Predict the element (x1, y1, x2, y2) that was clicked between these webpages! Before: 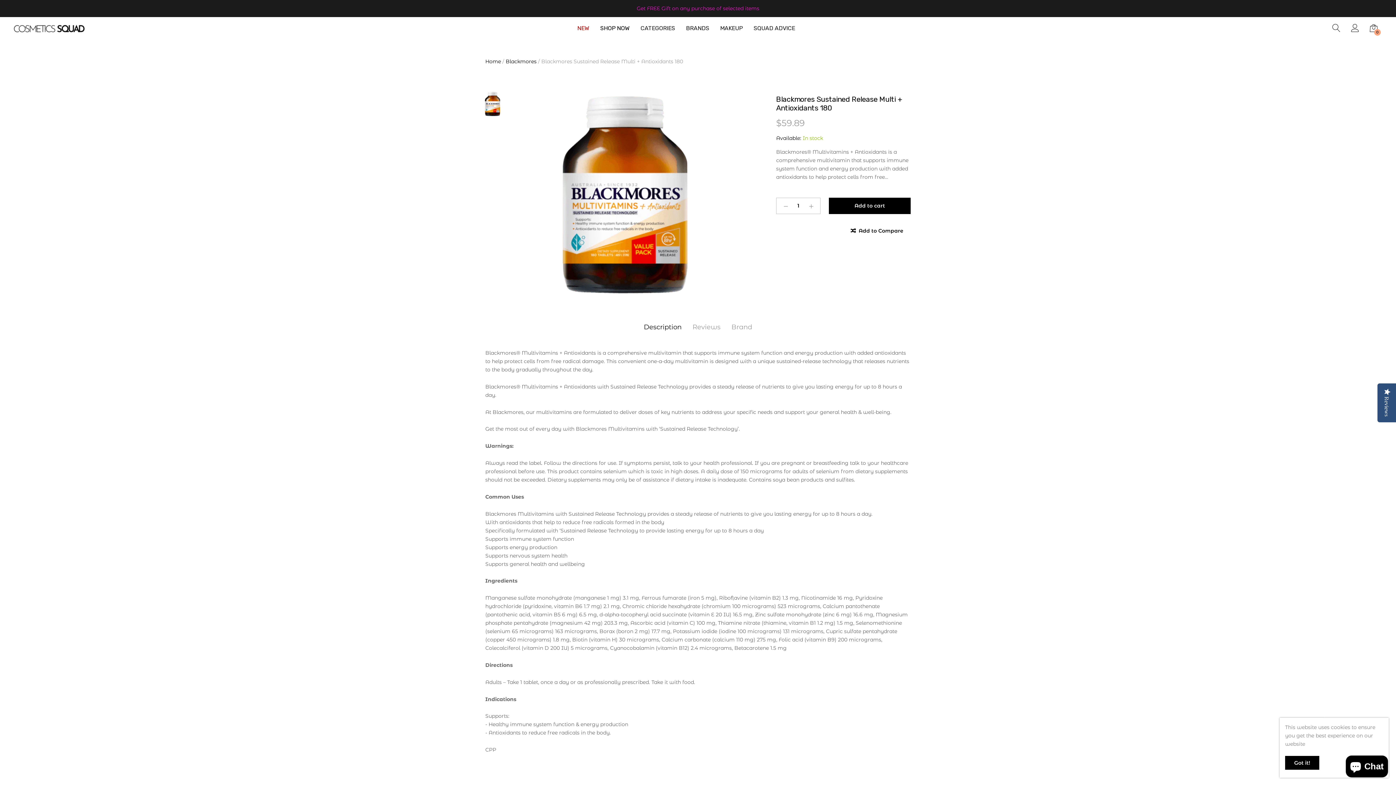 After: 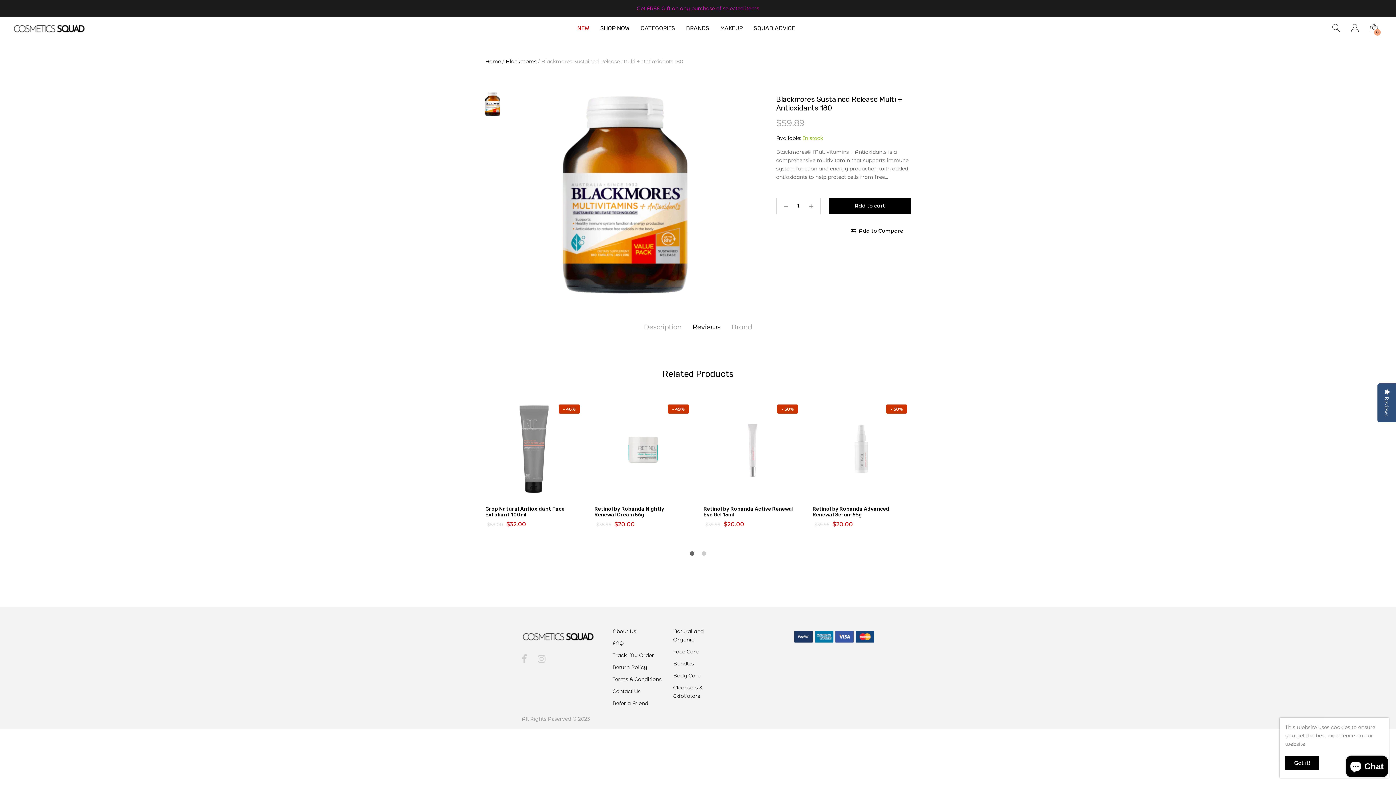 Action: label: Reviews bbox: (692, 323, 720, 331)